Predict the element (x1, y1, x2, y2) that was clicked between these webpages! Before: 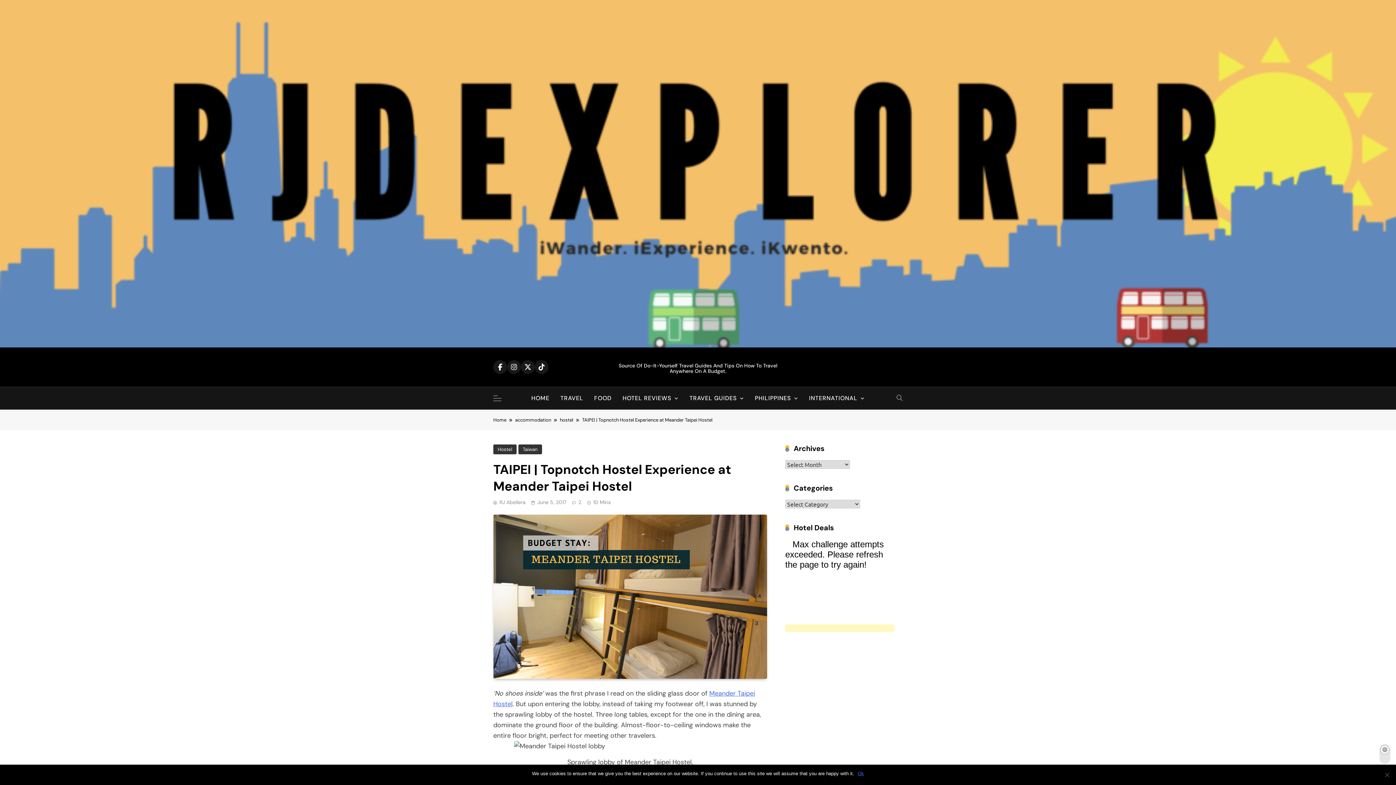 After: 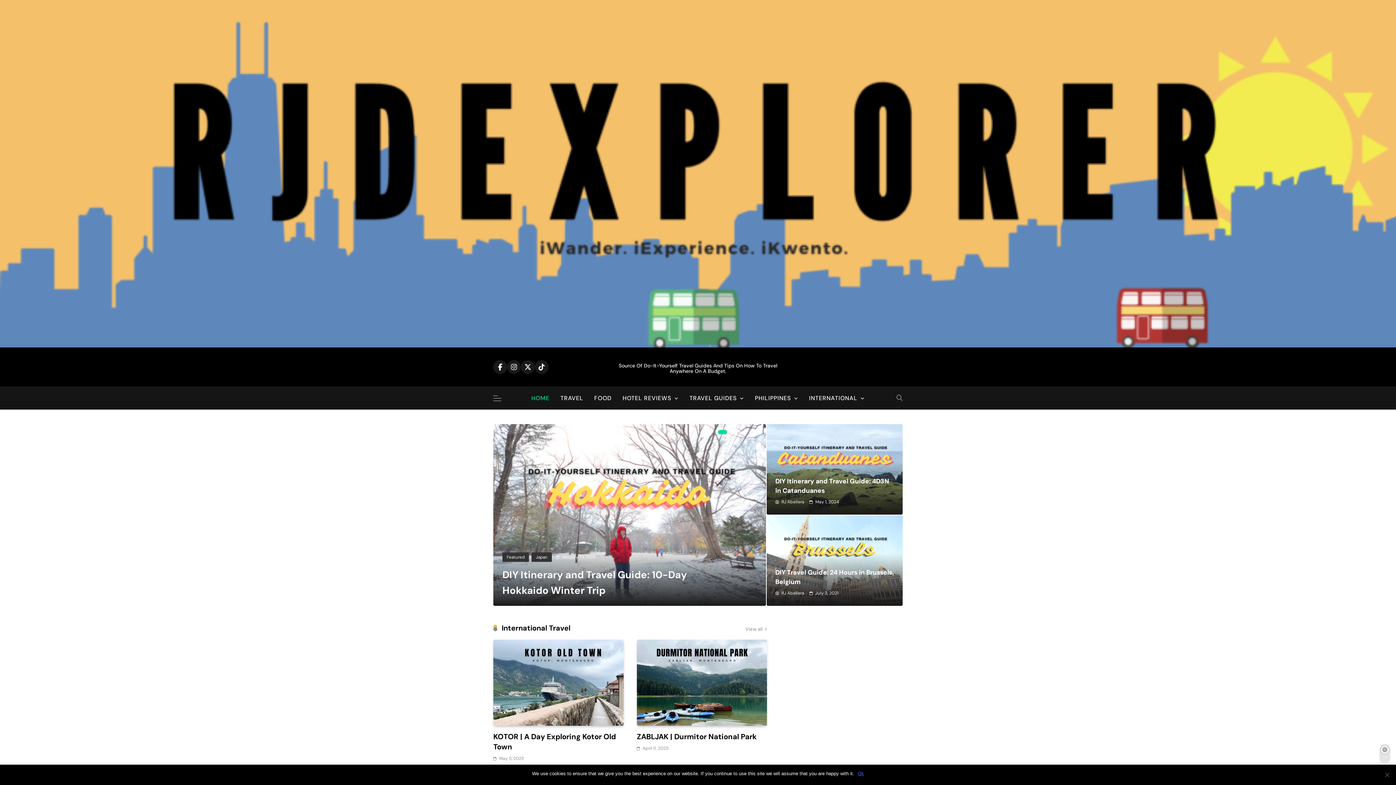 Action: bbox: (526, 387, 555, 409) label: HOME